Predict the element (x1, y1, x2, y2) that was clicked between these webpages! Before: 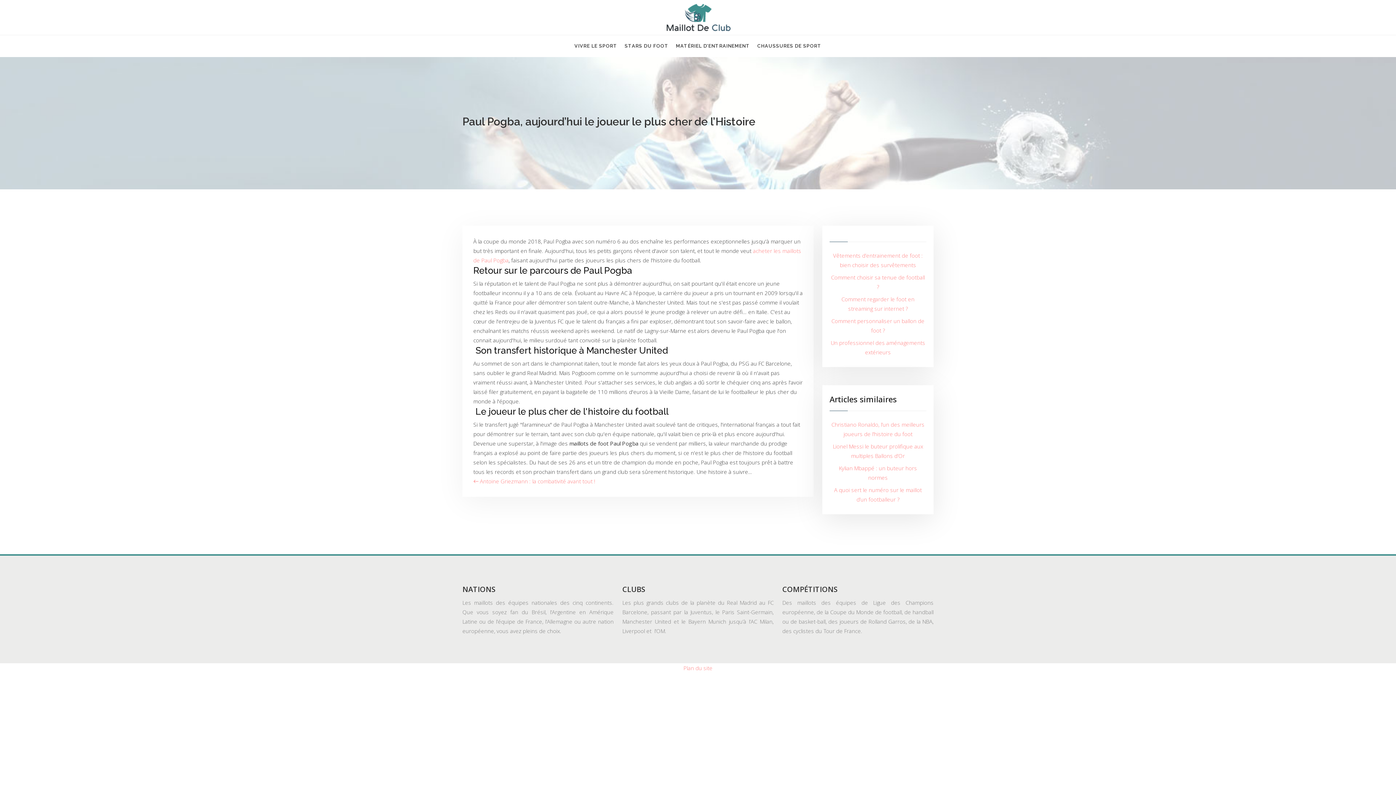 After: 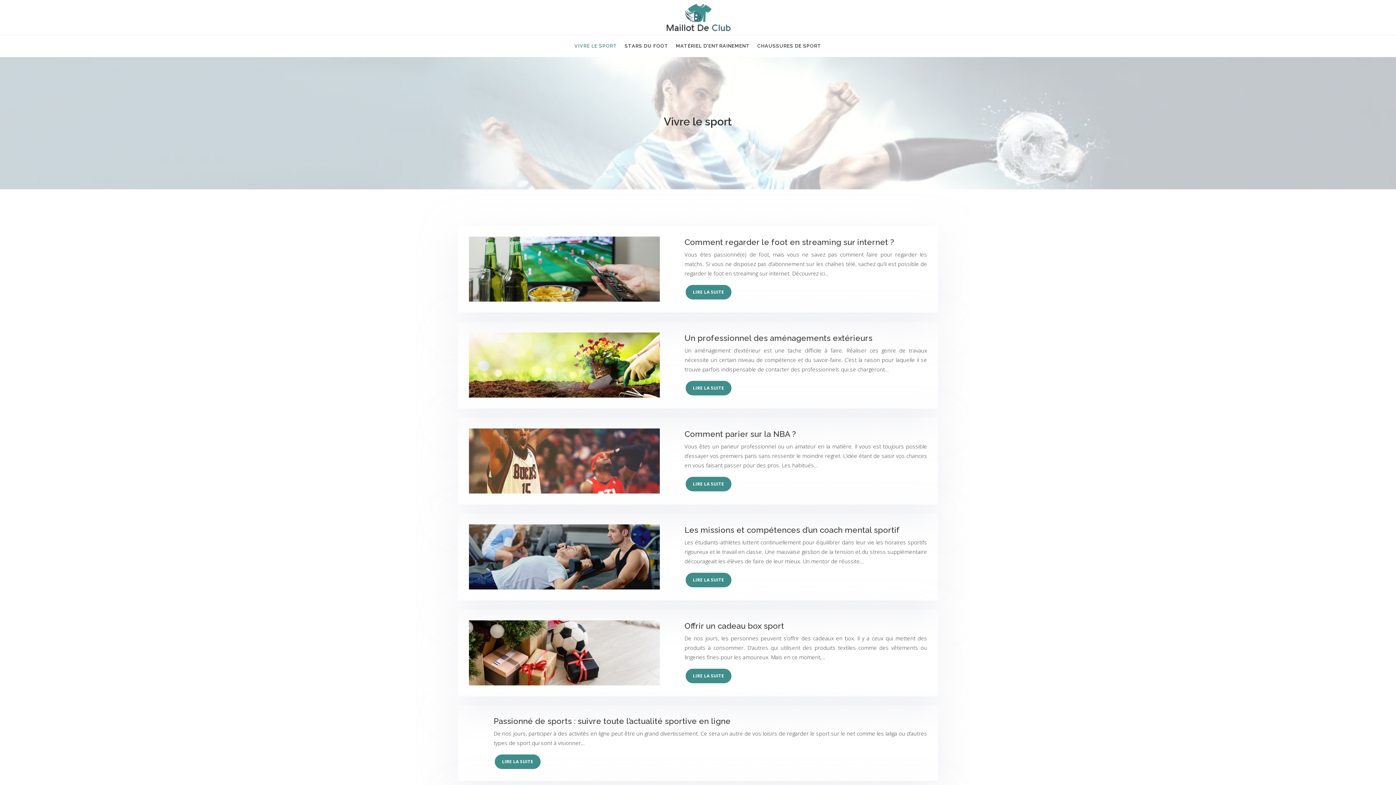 Action: bbox: (570, 35, 621, 57) label: VIVRE LE SPORT